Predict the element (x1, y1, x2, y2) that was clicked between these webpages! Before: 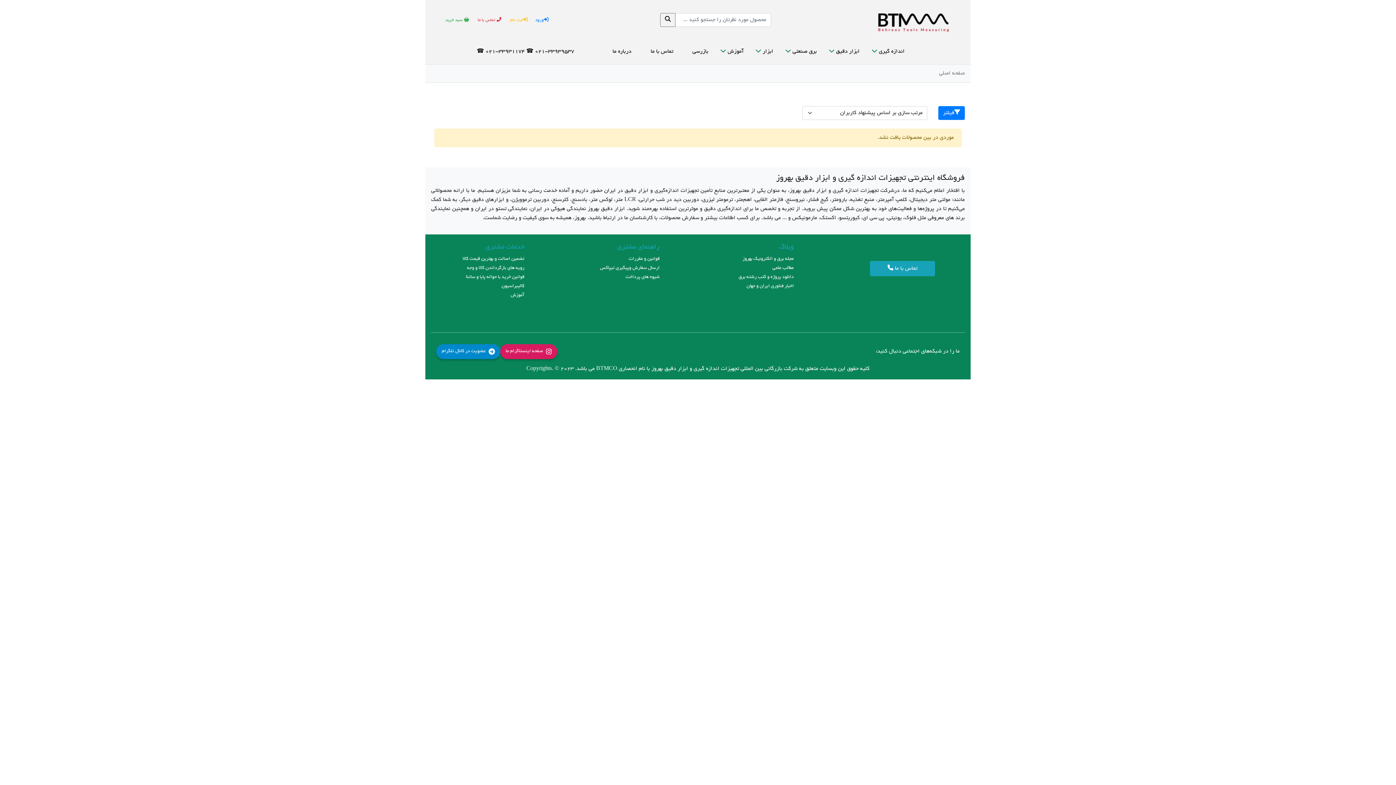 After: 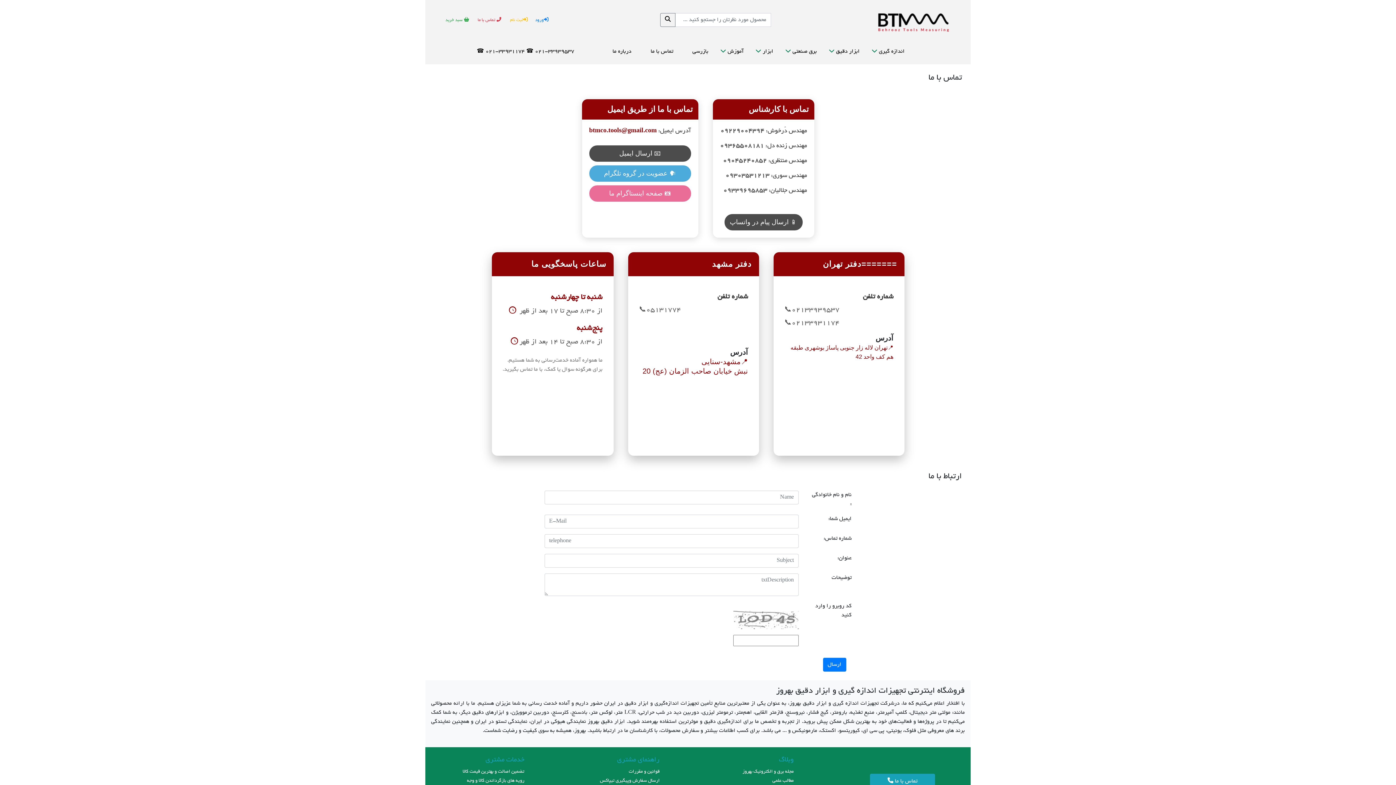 Action: bbox: (643, 40, 680, 63) label: تماس با ما